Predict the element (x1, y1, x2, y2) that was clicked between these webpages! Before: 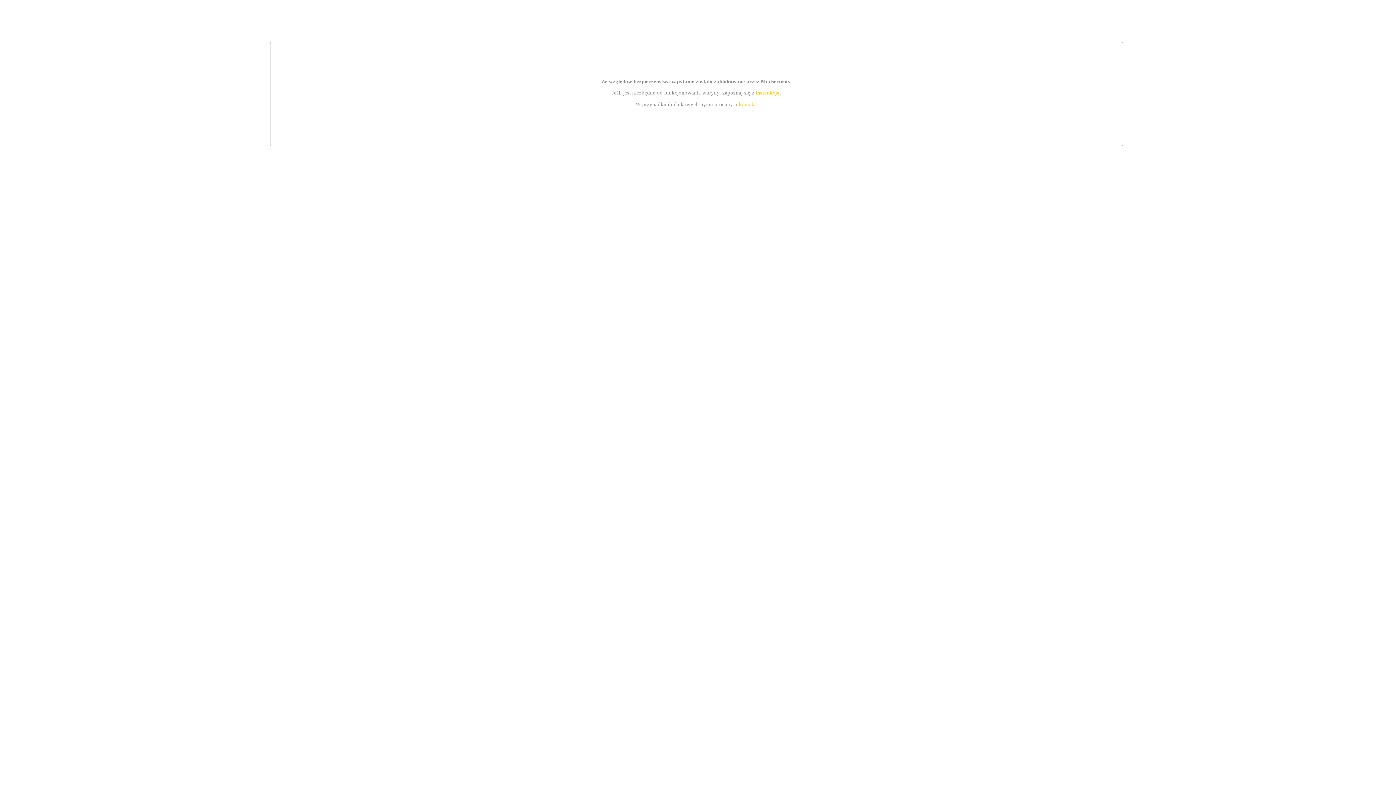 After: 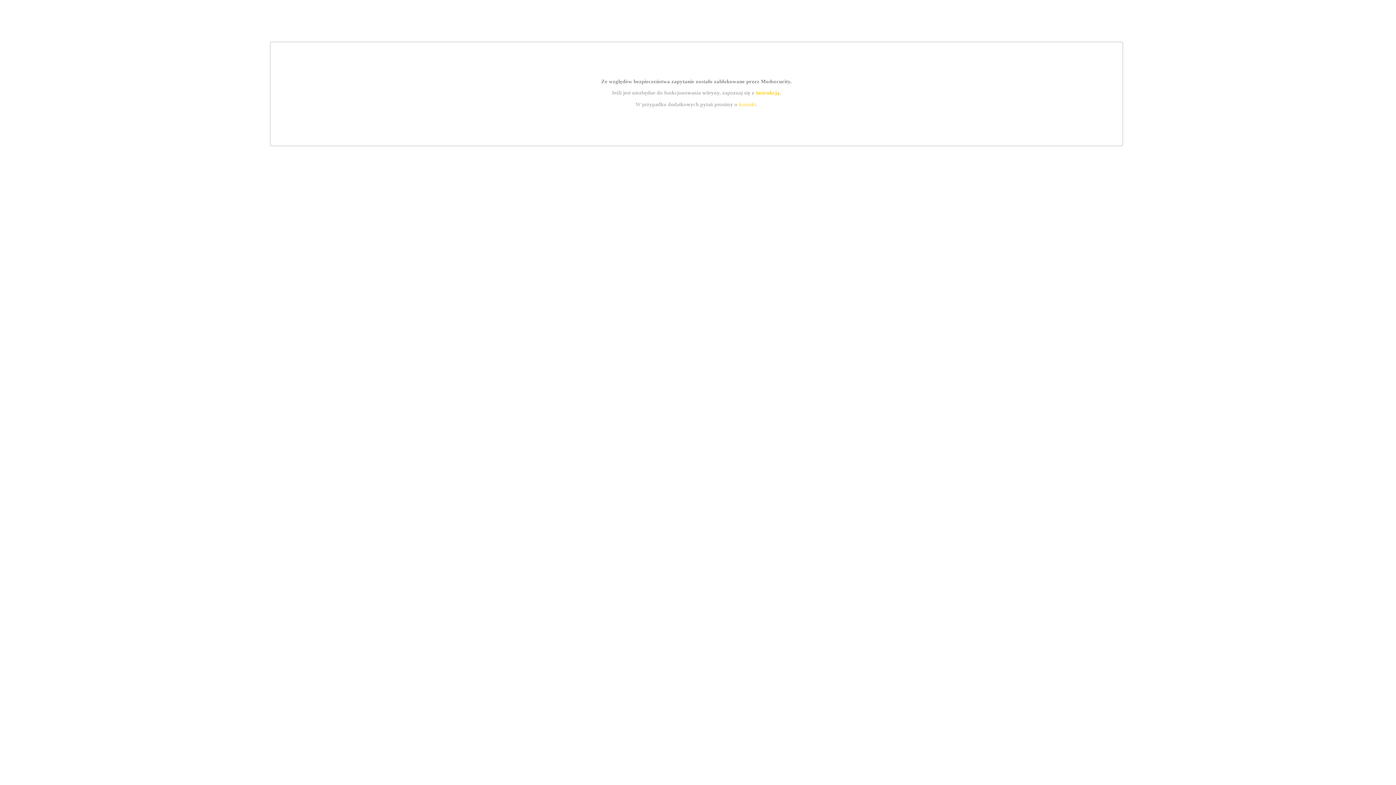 Action: label: instrukcją bbox: (755, 89, 779, 95)